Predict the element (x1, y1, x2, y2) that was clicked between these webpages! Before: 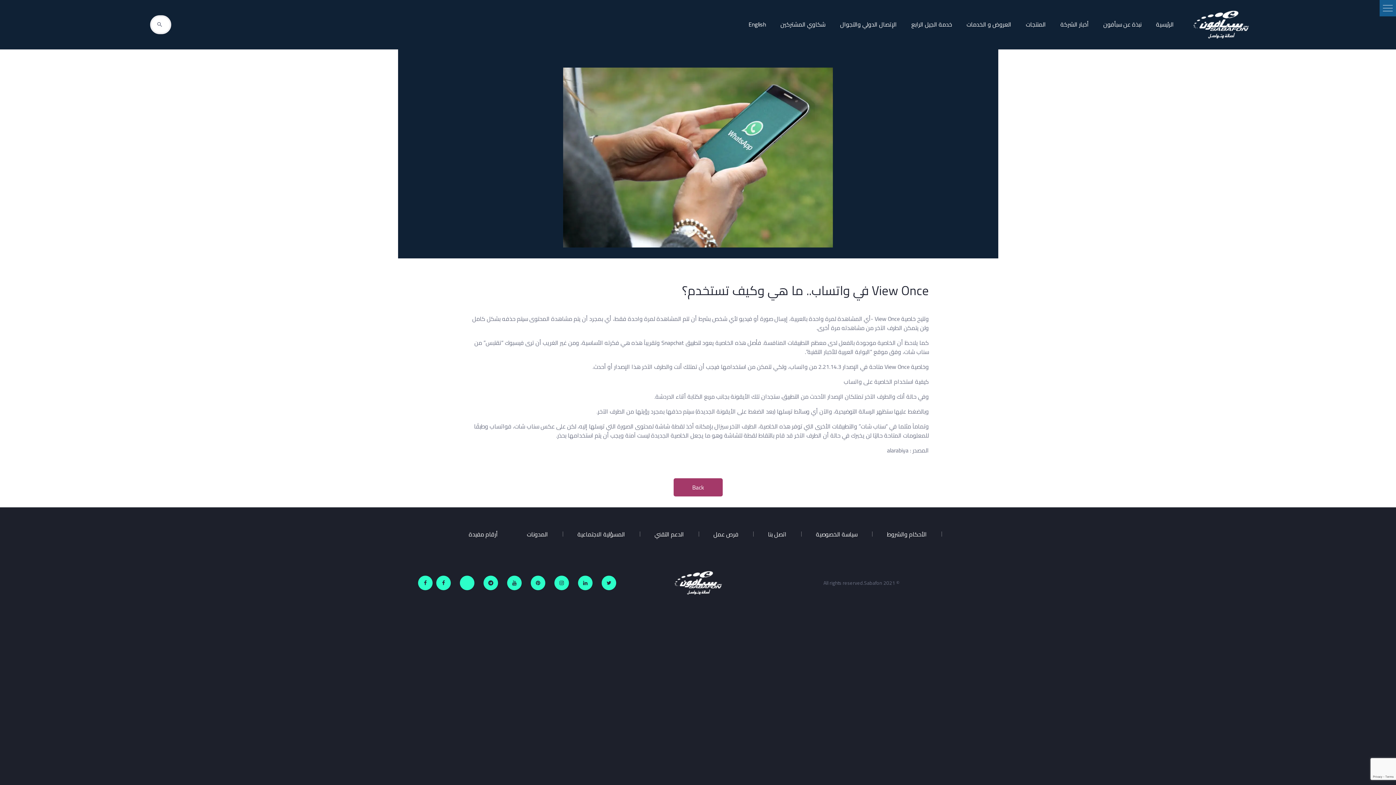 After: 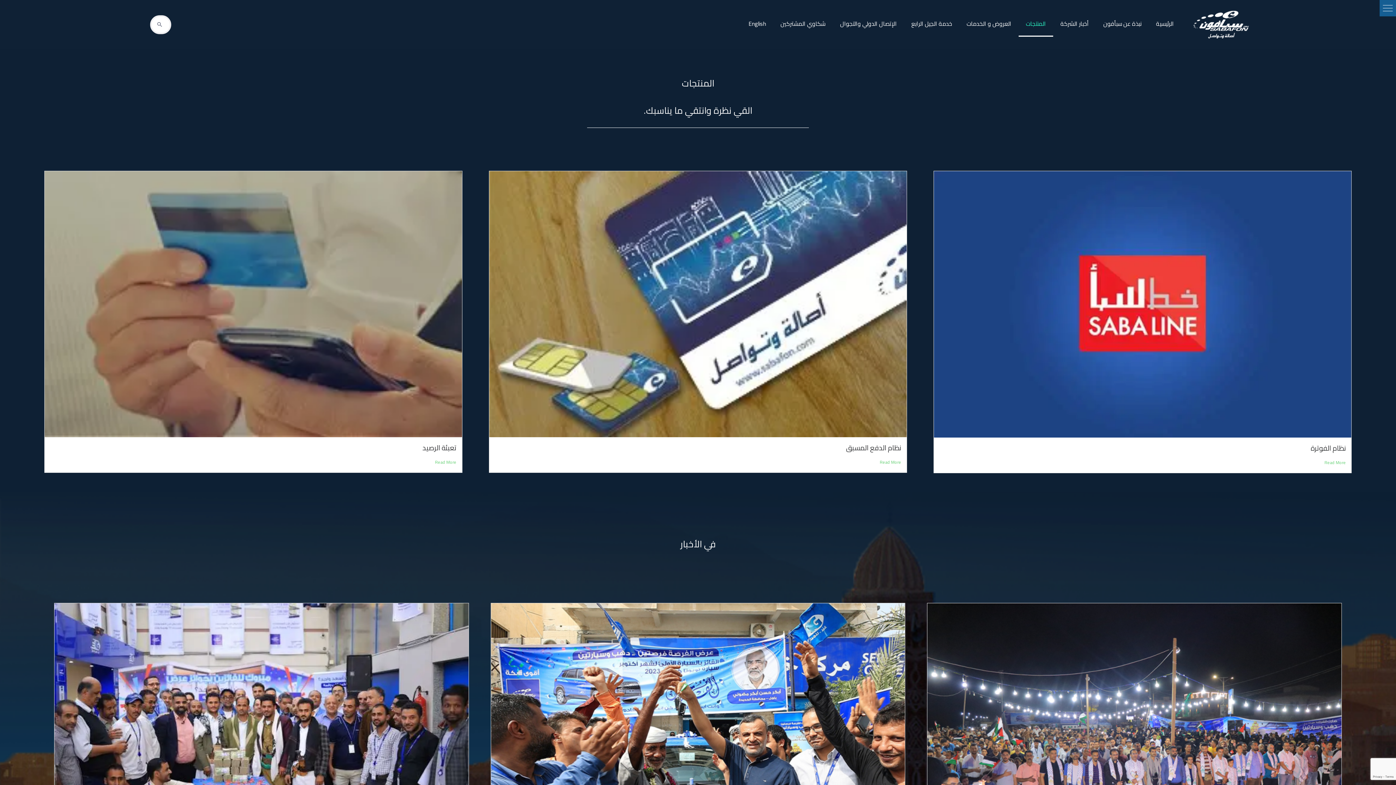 Action: label: المنتجات bbox: (1018, 13, 1053, 35)